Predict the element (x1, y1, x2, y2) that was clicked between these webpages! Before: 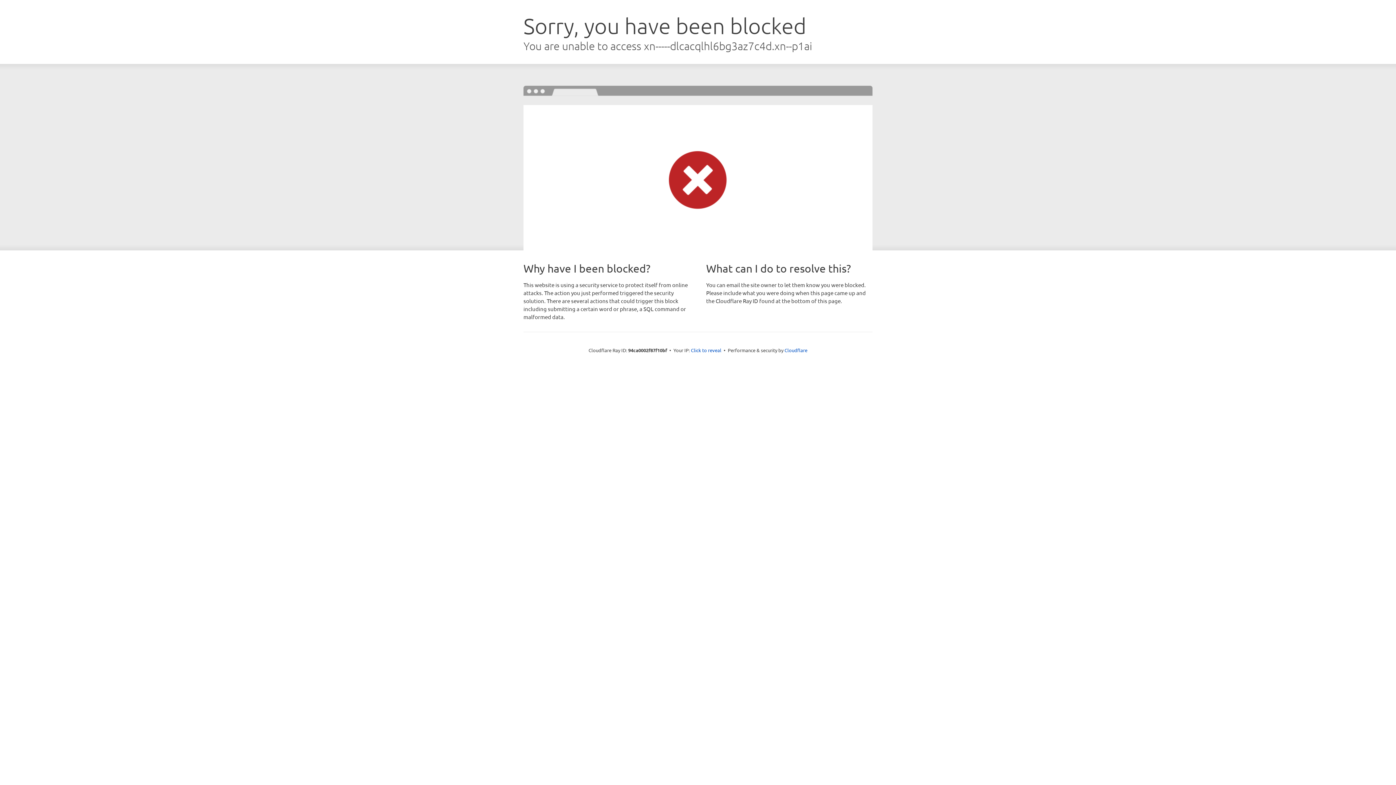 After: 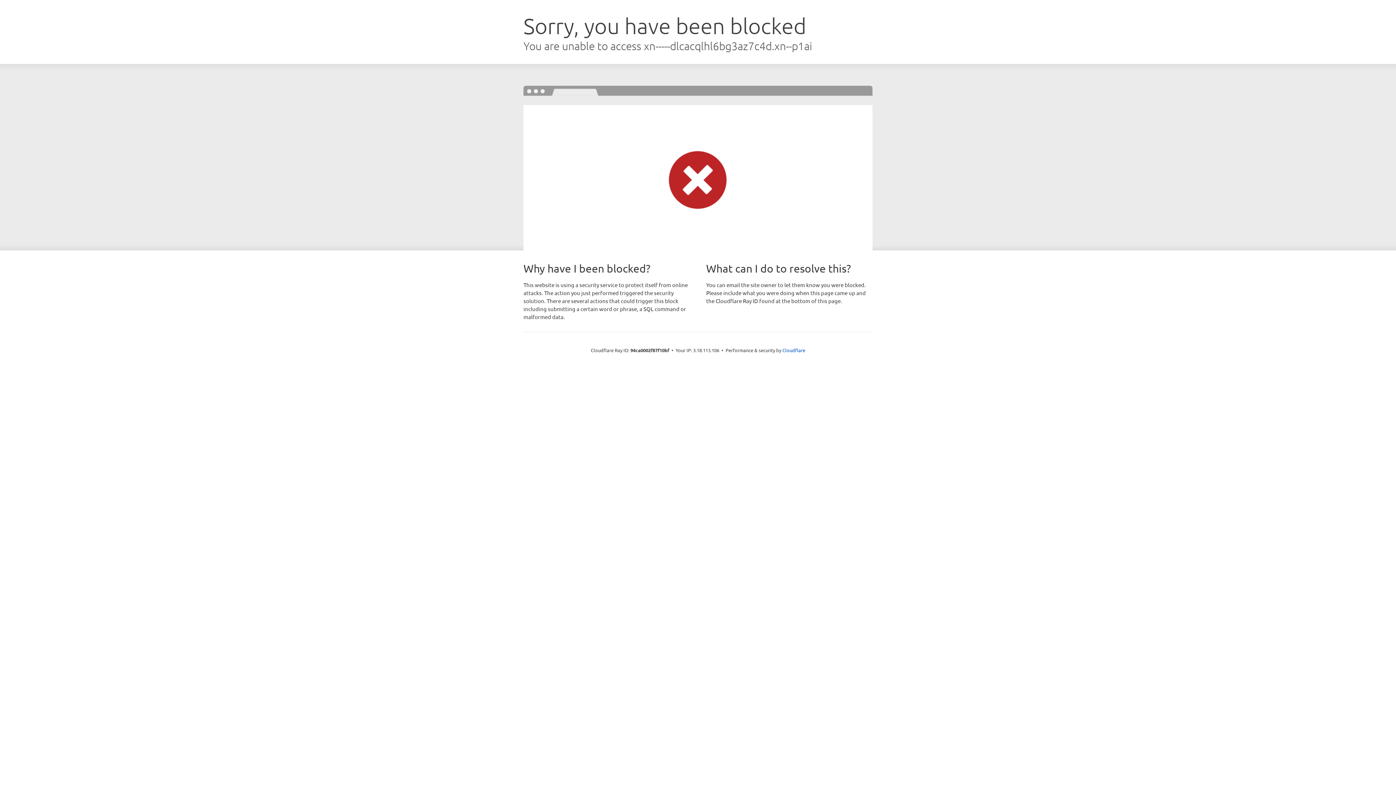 Action: label: Click to reveal bbox: (691, 346, 721, 353)